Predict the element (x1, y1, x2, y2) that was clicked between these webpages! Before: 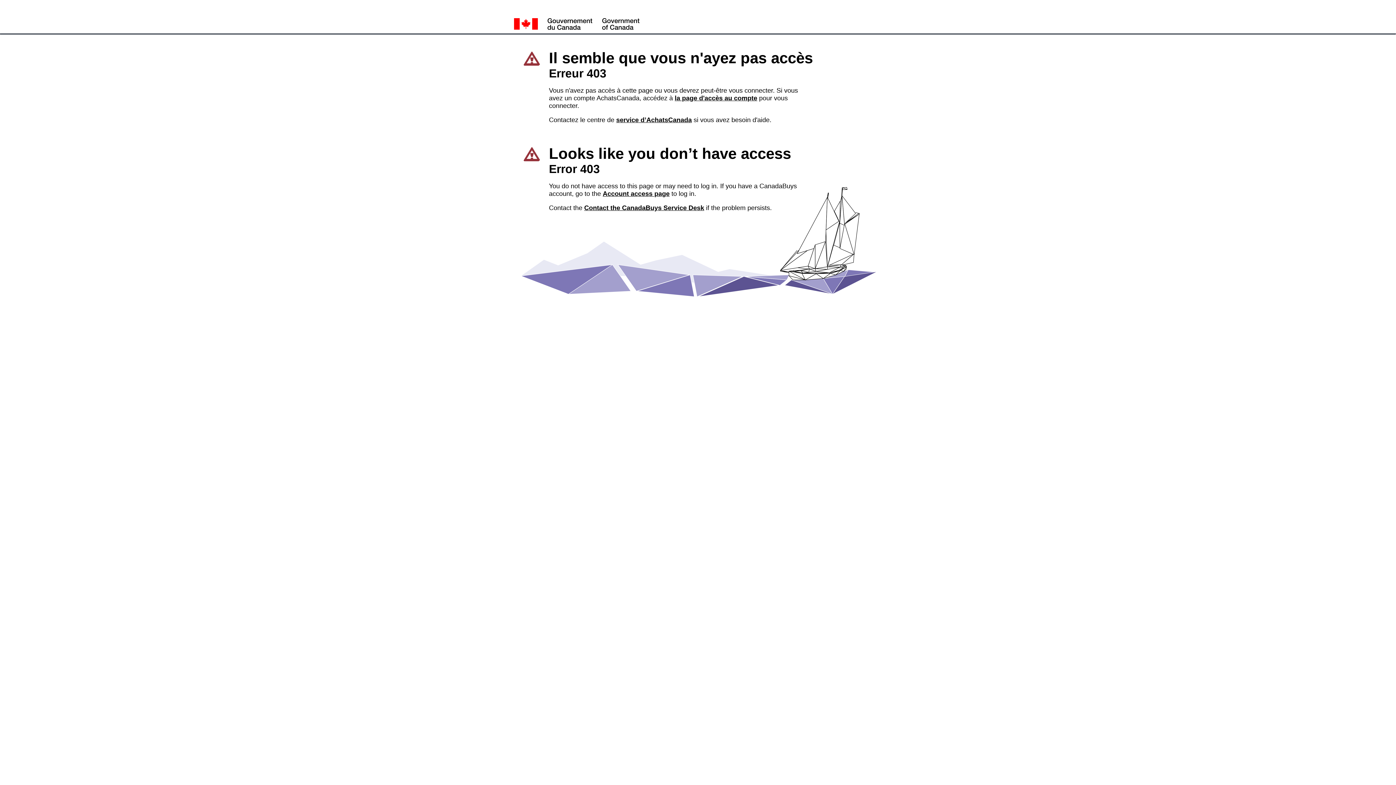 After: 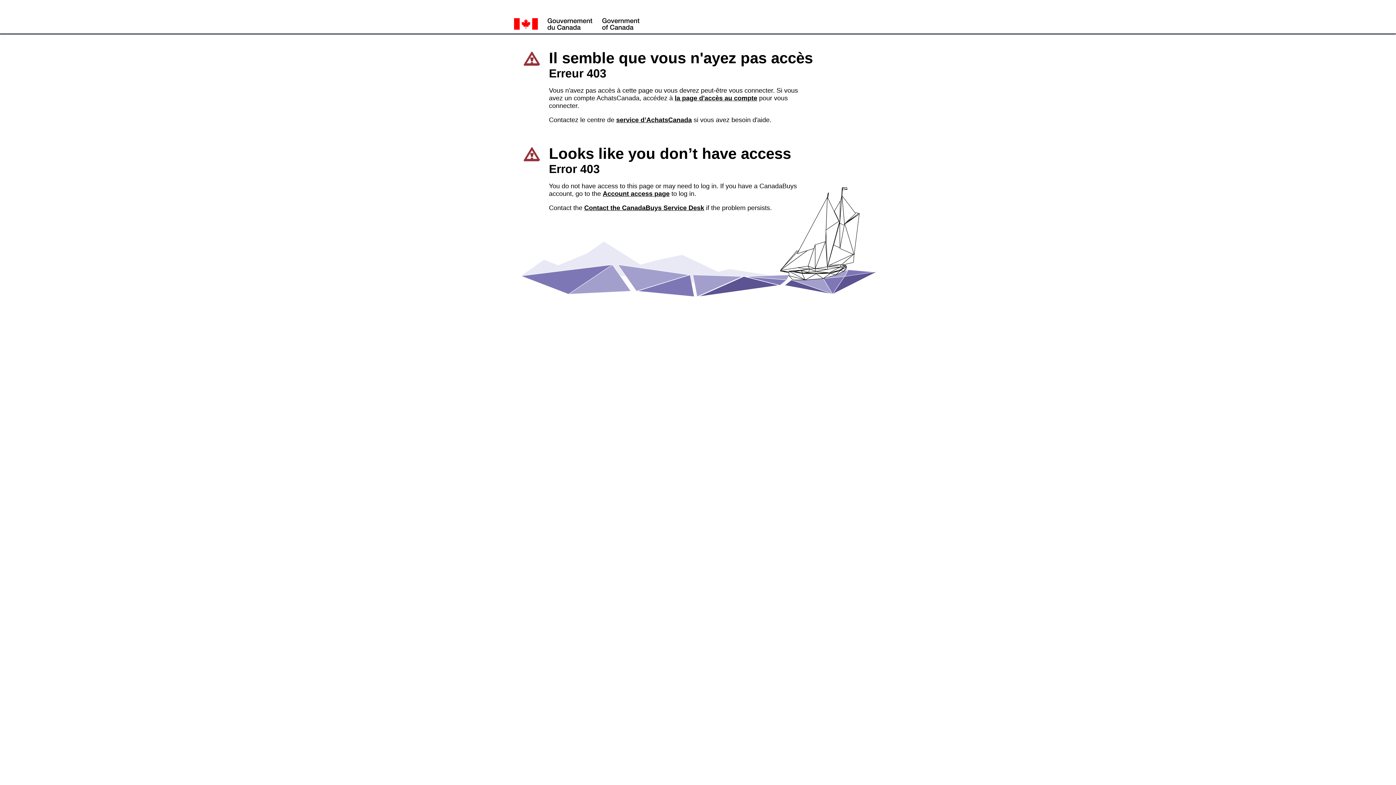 Action: bbox: (584, 204, 704, 211) label: Contact the CanadaBuys Service Desk